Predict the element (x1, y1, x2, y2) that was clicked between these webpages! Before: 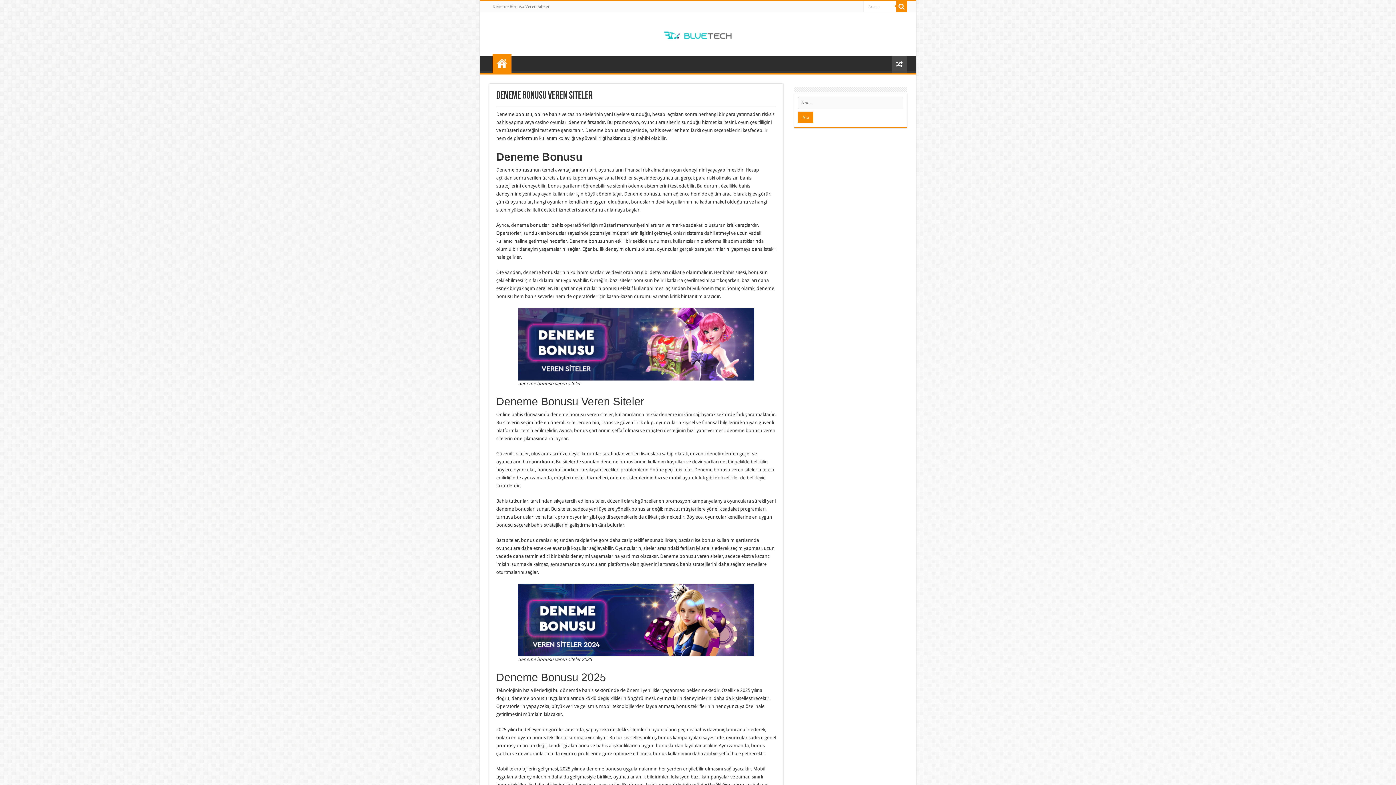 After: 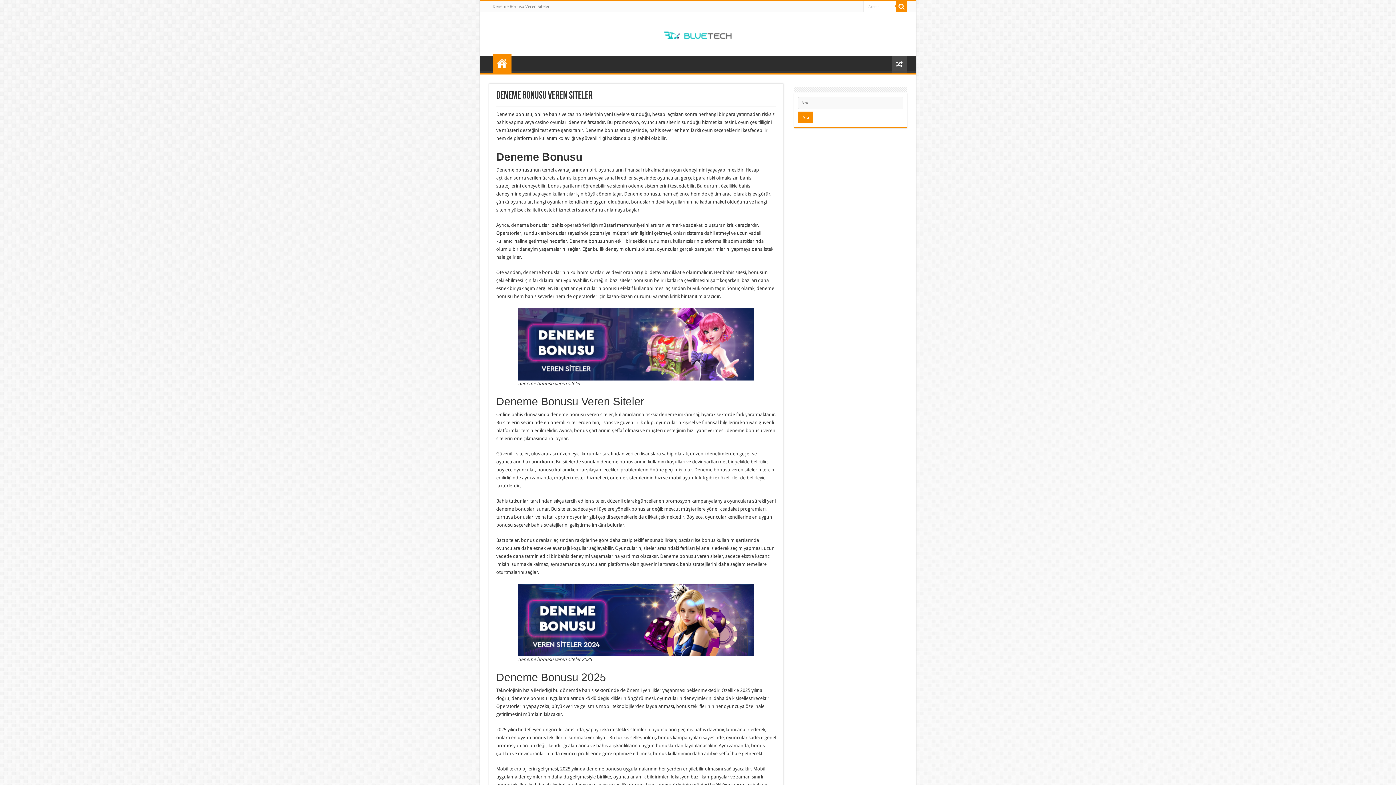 Action: bbox: (663, 25, 732, 42)